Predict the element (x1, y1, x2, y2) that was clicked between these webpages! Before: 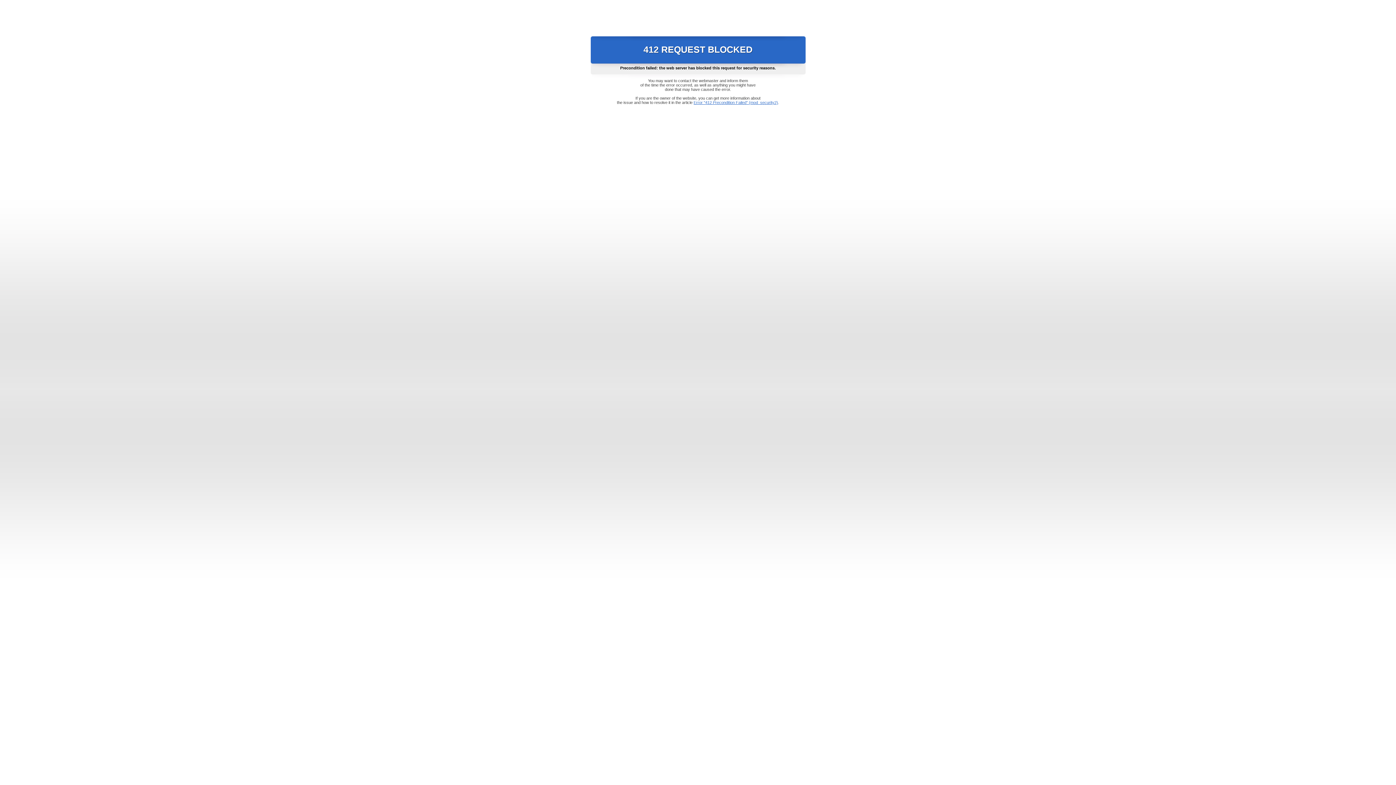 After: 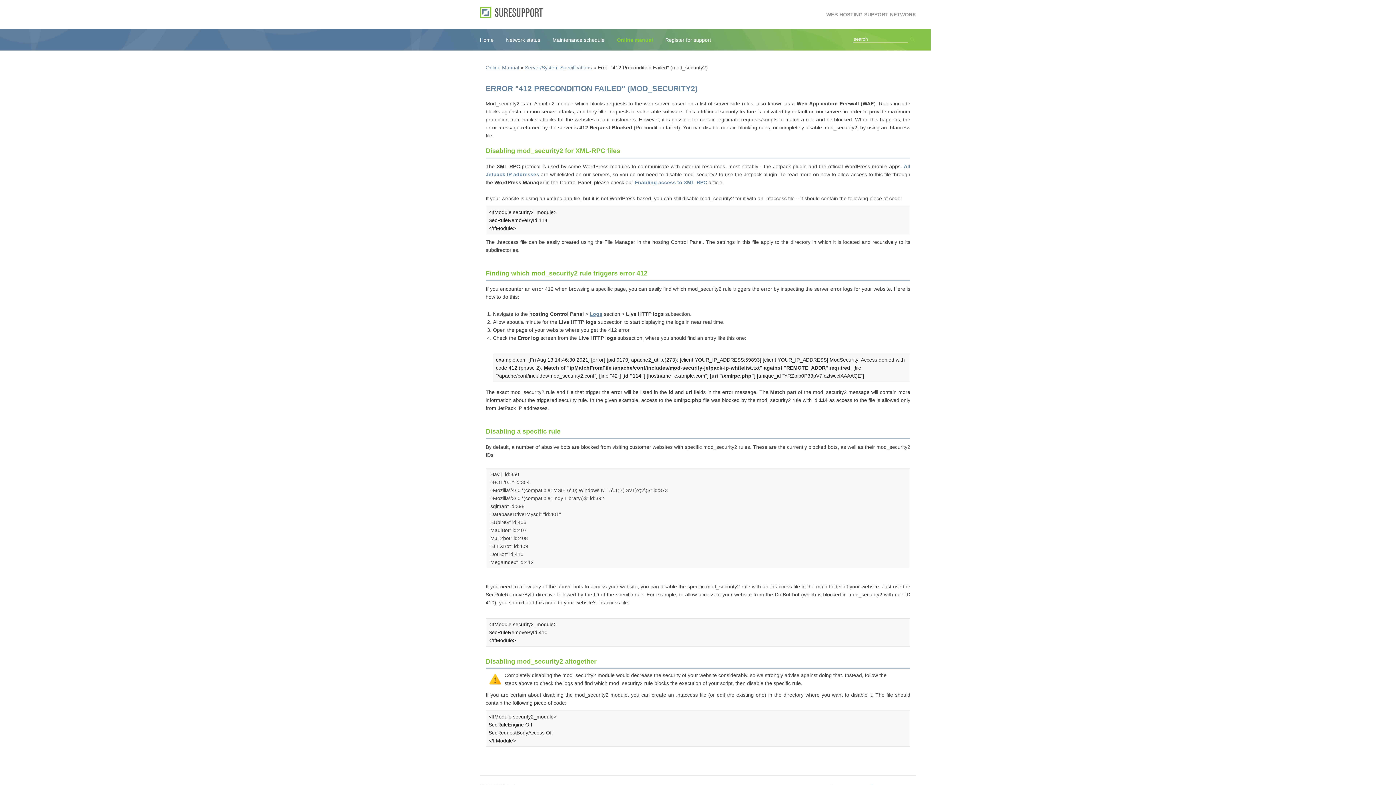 Action: bbox: (693, 100, 778, 104) label: Error "412 Precondition Failed" (mod_security2)